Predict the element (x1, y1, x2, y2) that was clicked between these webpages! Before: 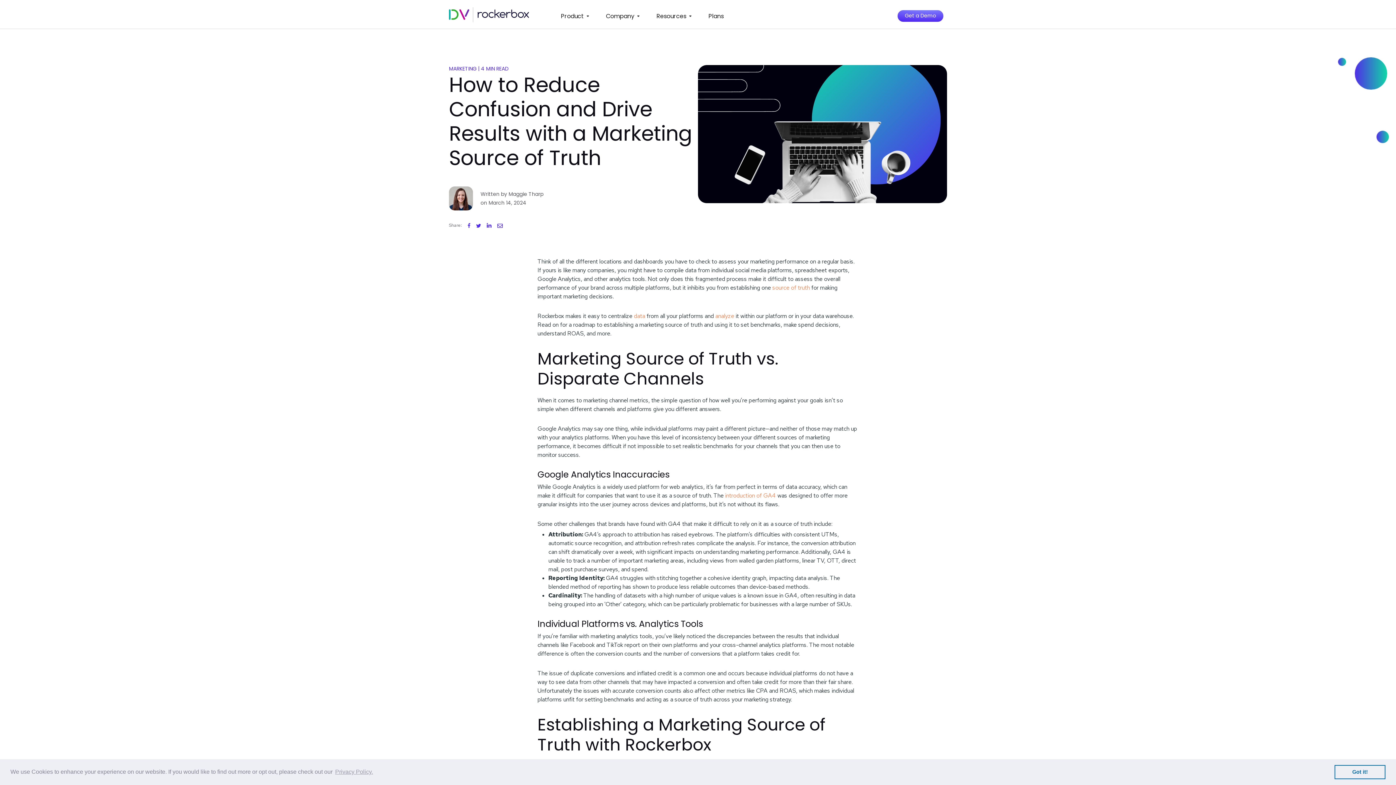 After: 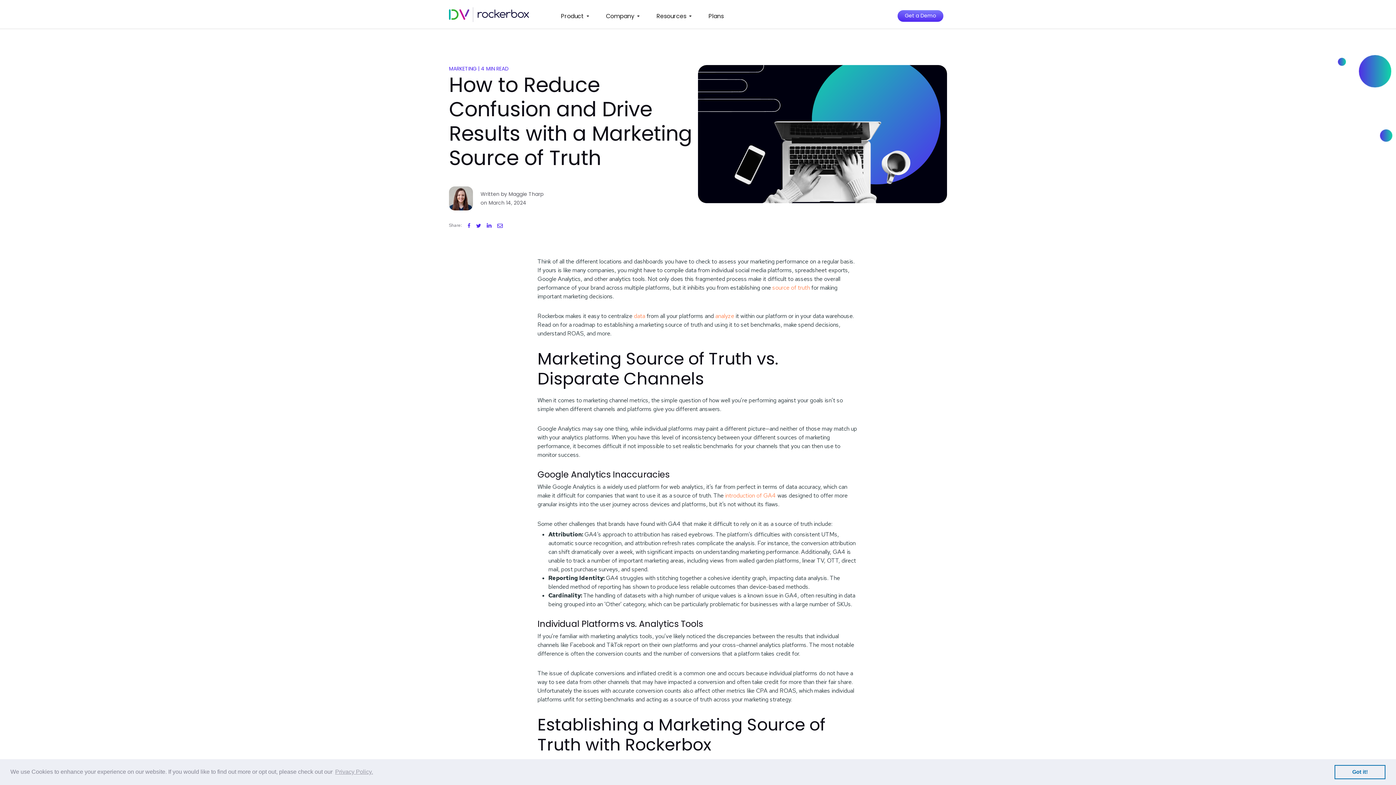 Action: bbox: (476, 221, 481, 229)